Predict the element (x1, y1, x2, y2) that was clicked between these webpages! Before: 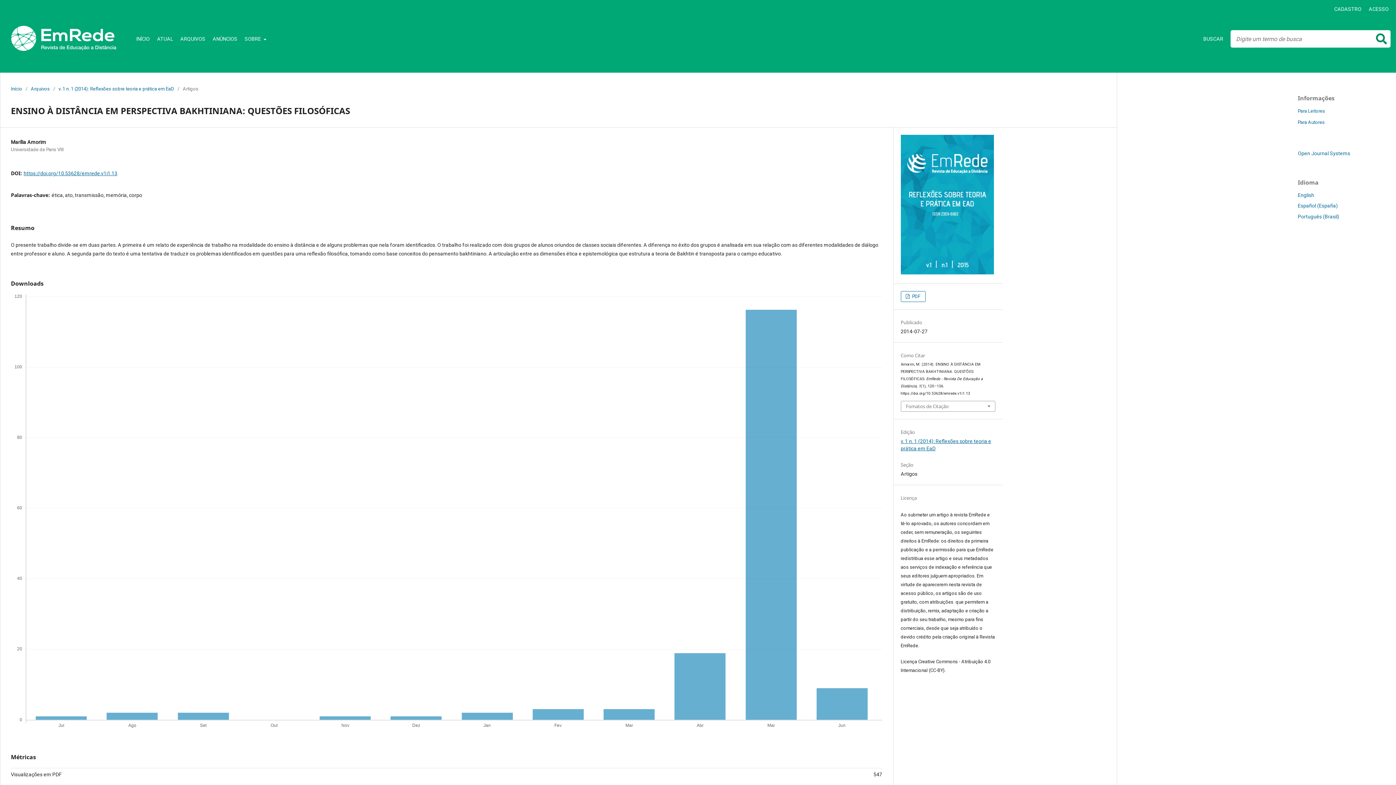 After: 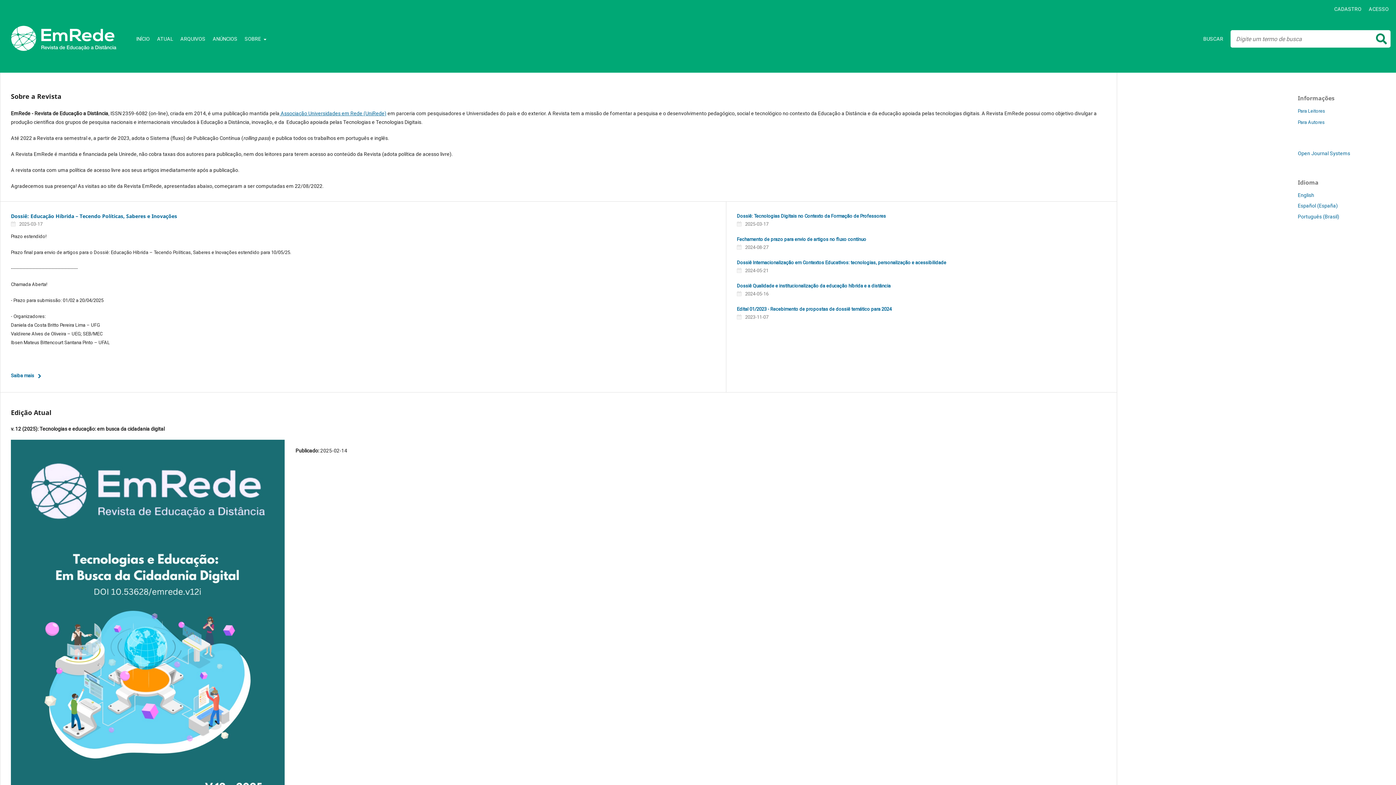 Action: bbox: (5, 19, 121, 58)